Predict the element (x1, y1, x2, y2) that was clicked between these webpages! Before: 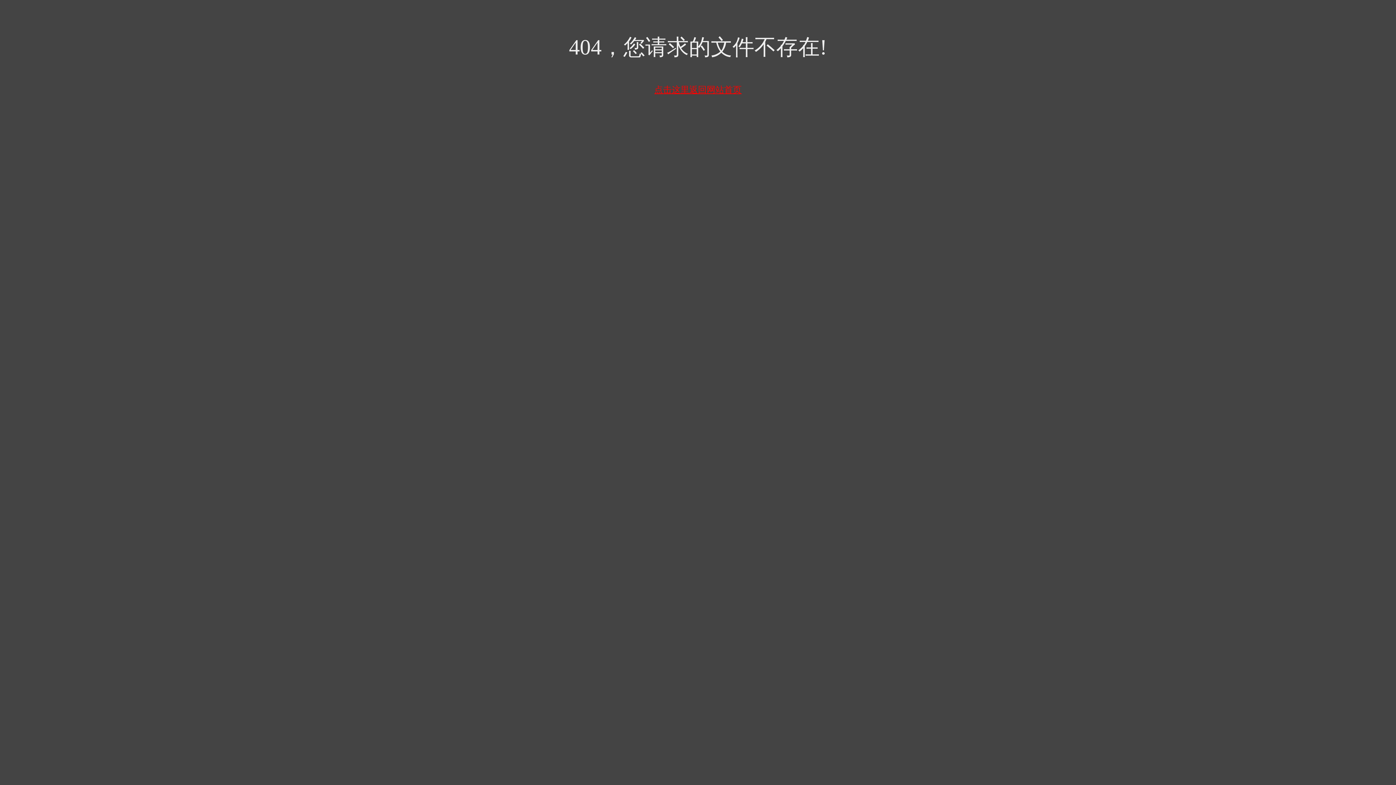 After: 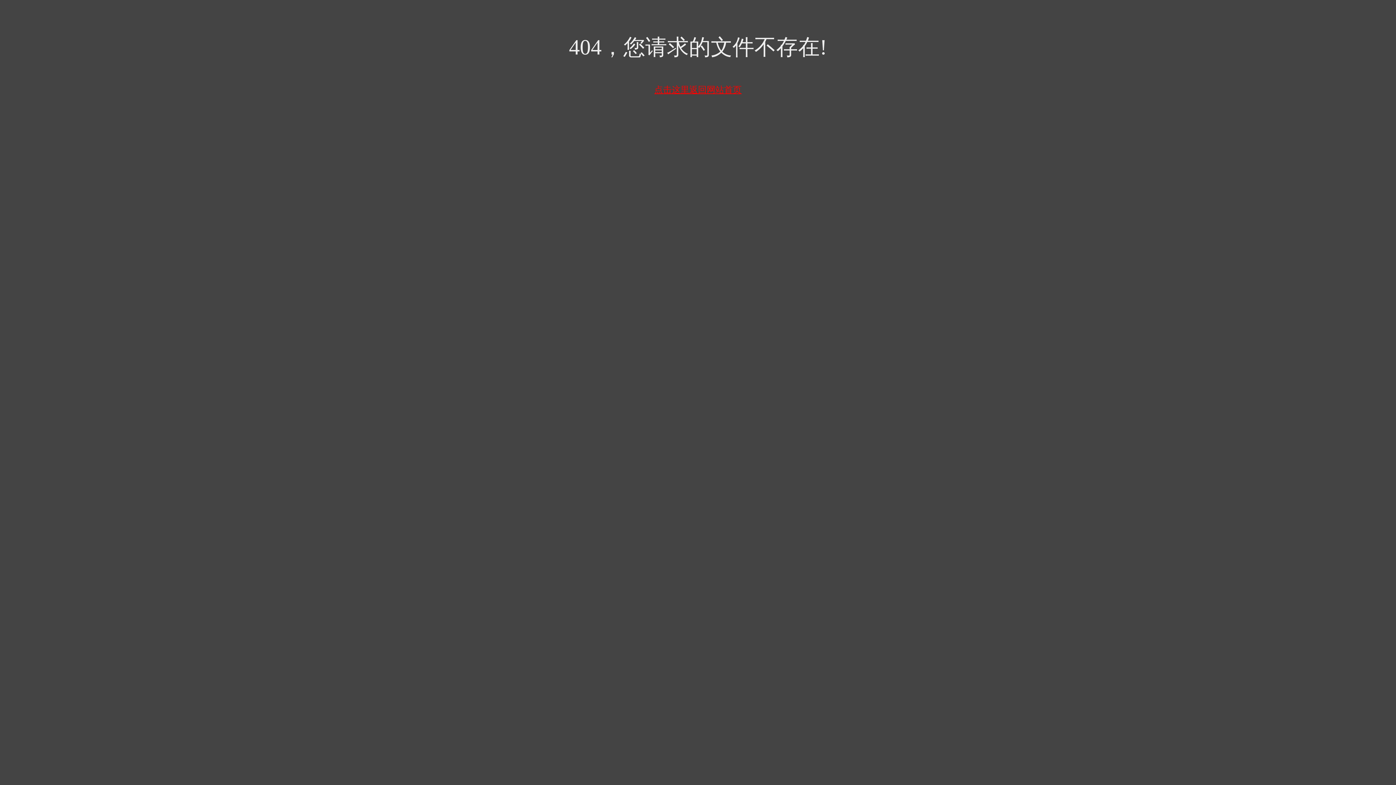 Action: label: 点击这里返回网站首页 bbox: (654, 85, 741, 94)